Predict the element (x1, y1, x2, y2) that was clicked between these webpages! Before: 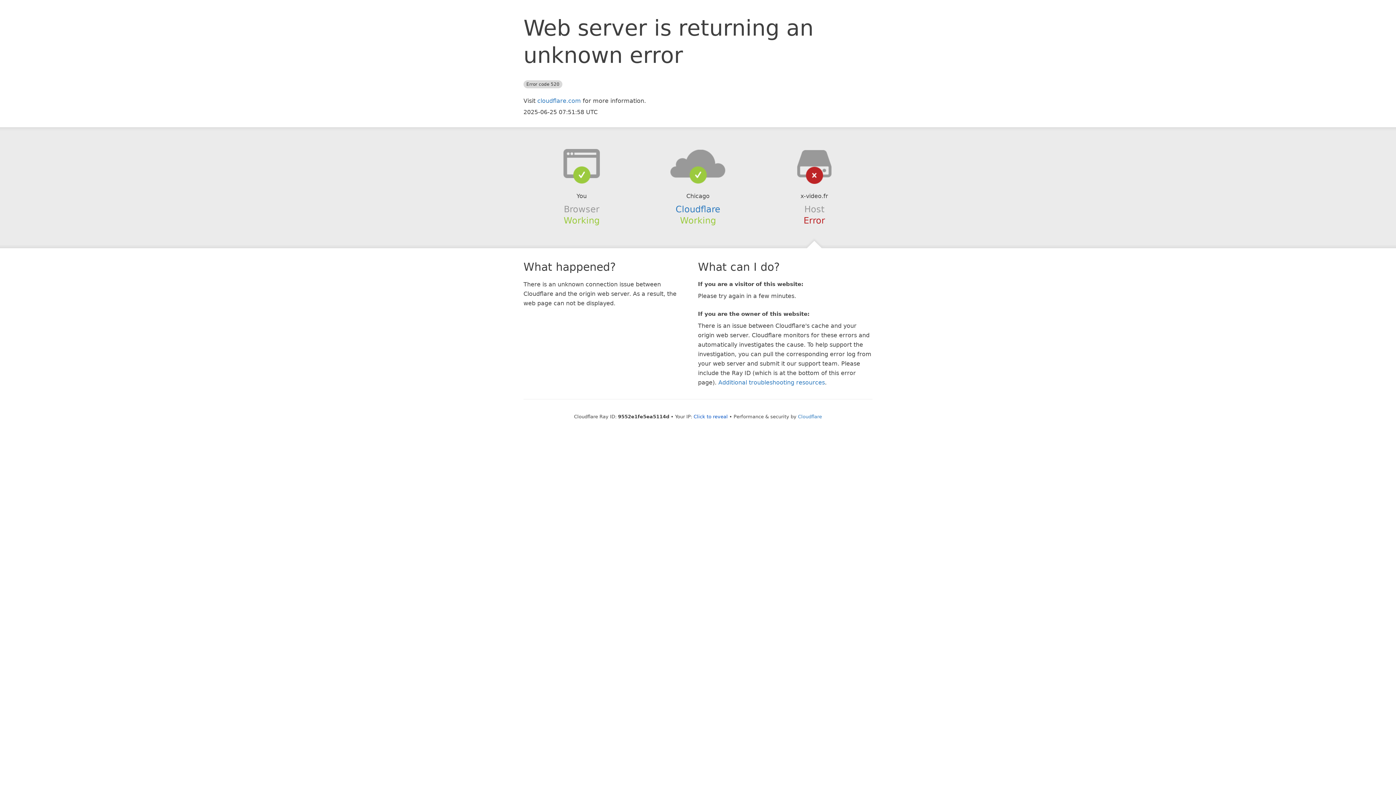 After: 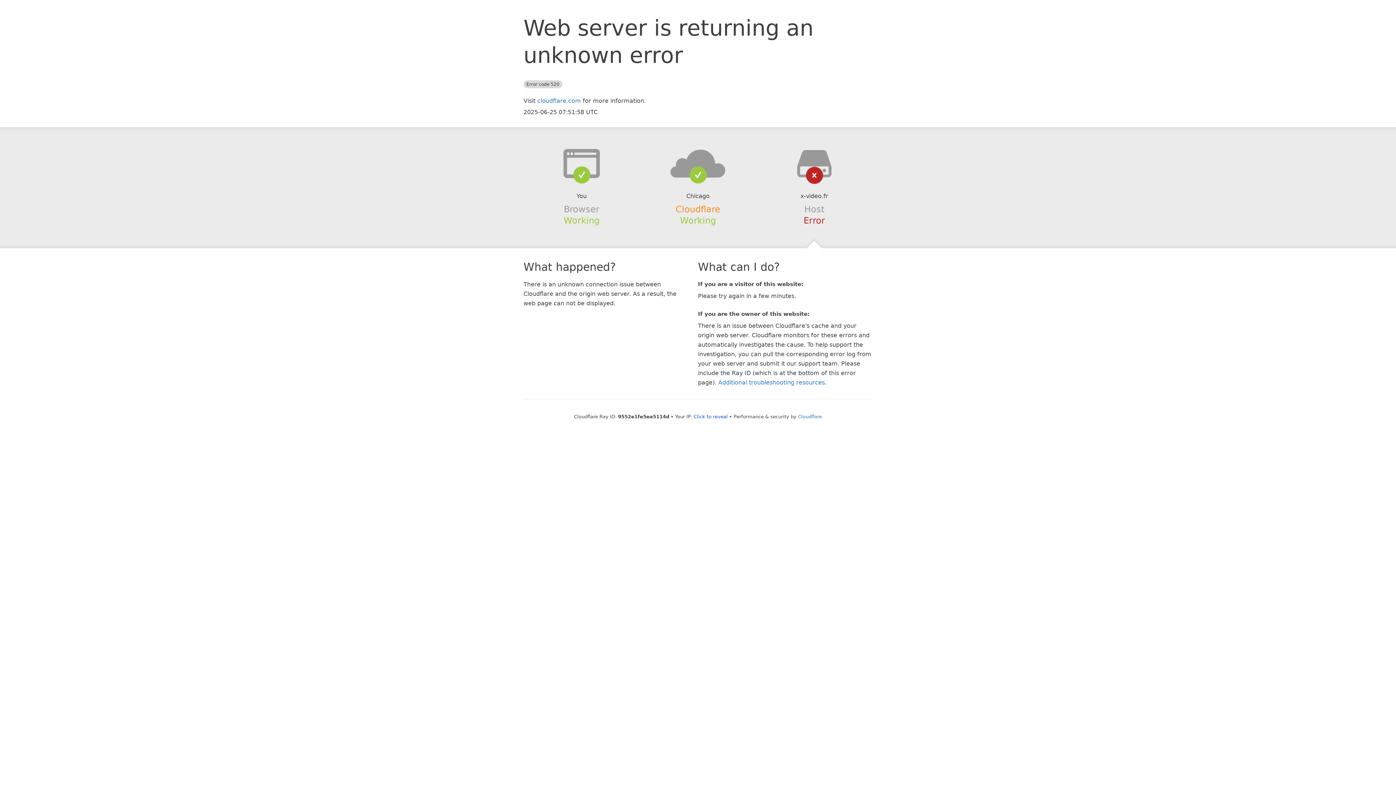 Action: bbox: (675, 204, 720, 214) label: Cloudflare